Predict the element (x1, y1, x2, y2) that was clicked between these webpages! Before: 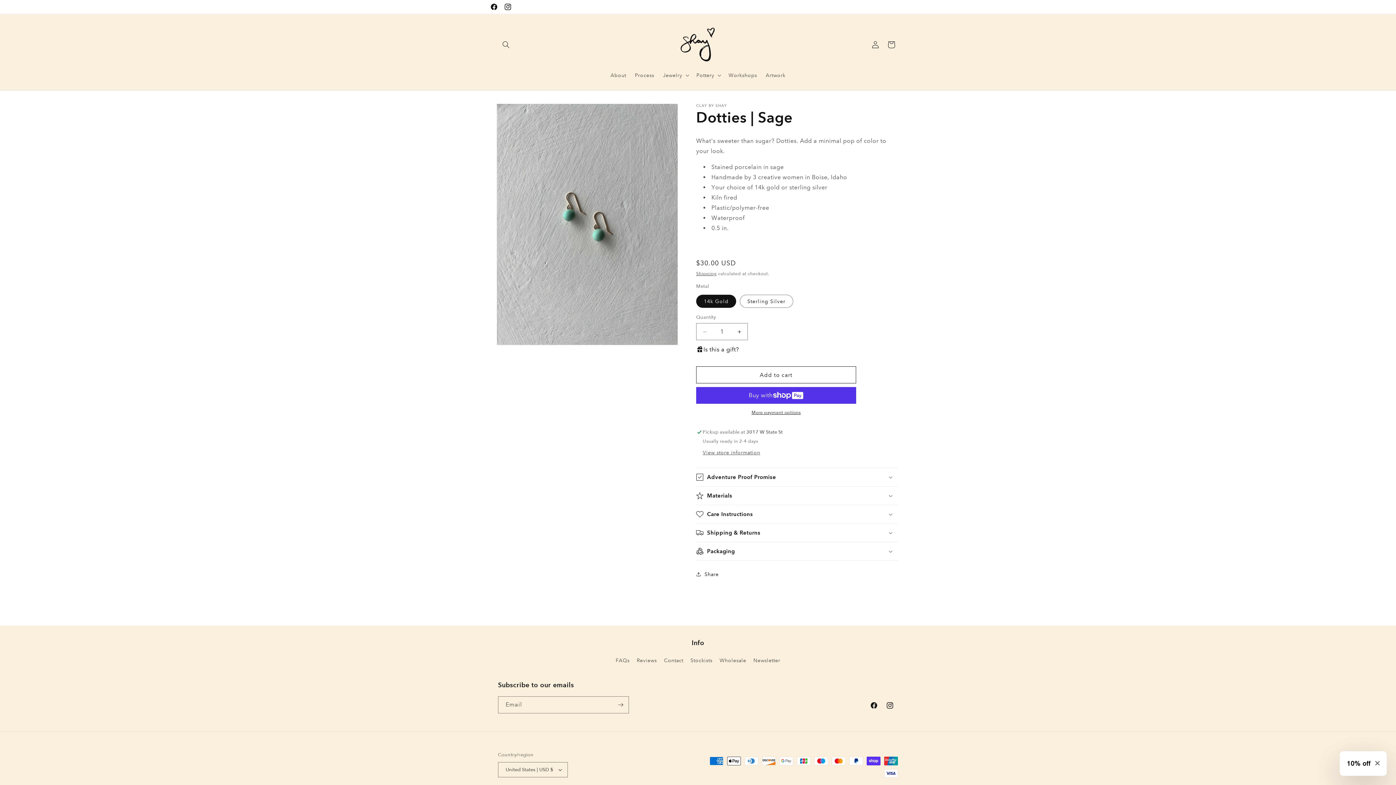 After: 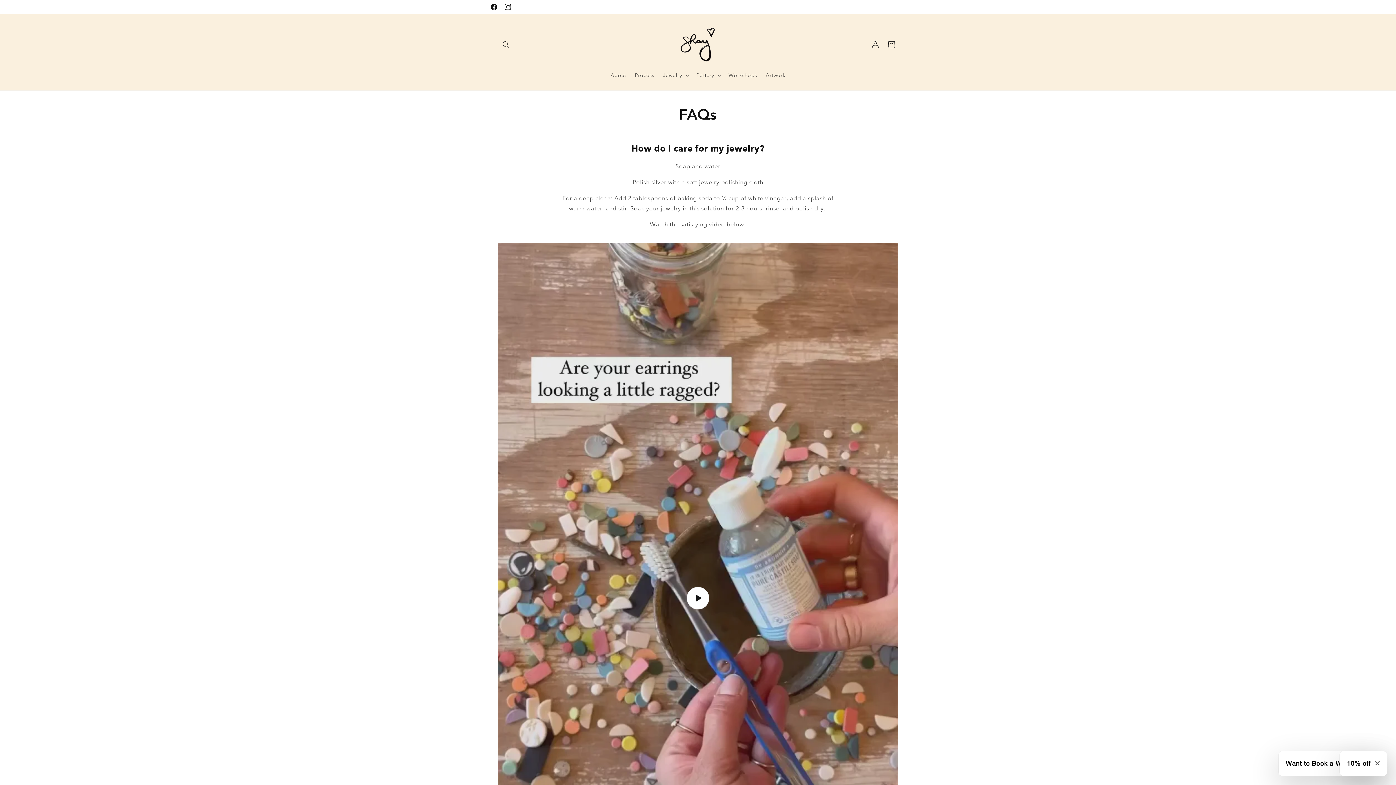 Action: label: FAQs bbox: (615, 656, 629, 667)